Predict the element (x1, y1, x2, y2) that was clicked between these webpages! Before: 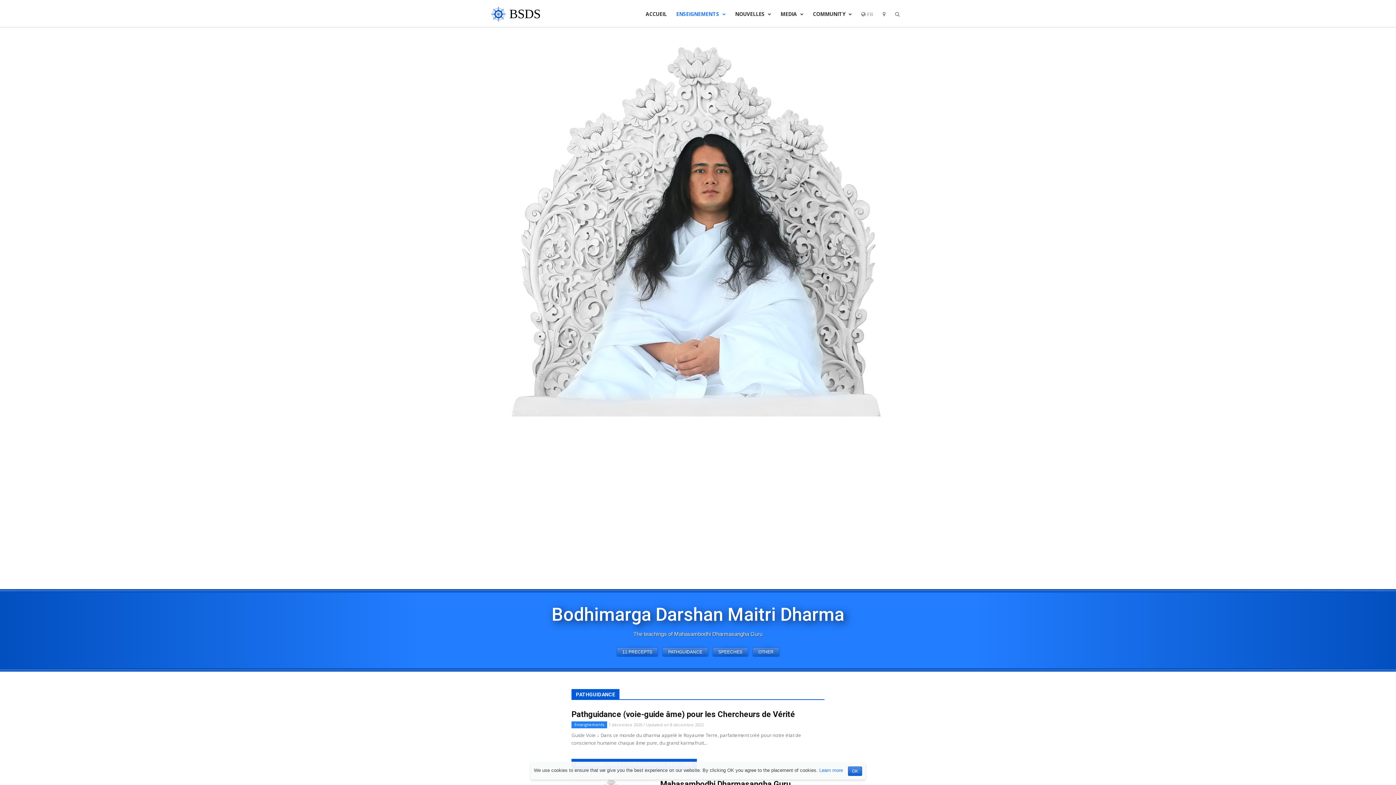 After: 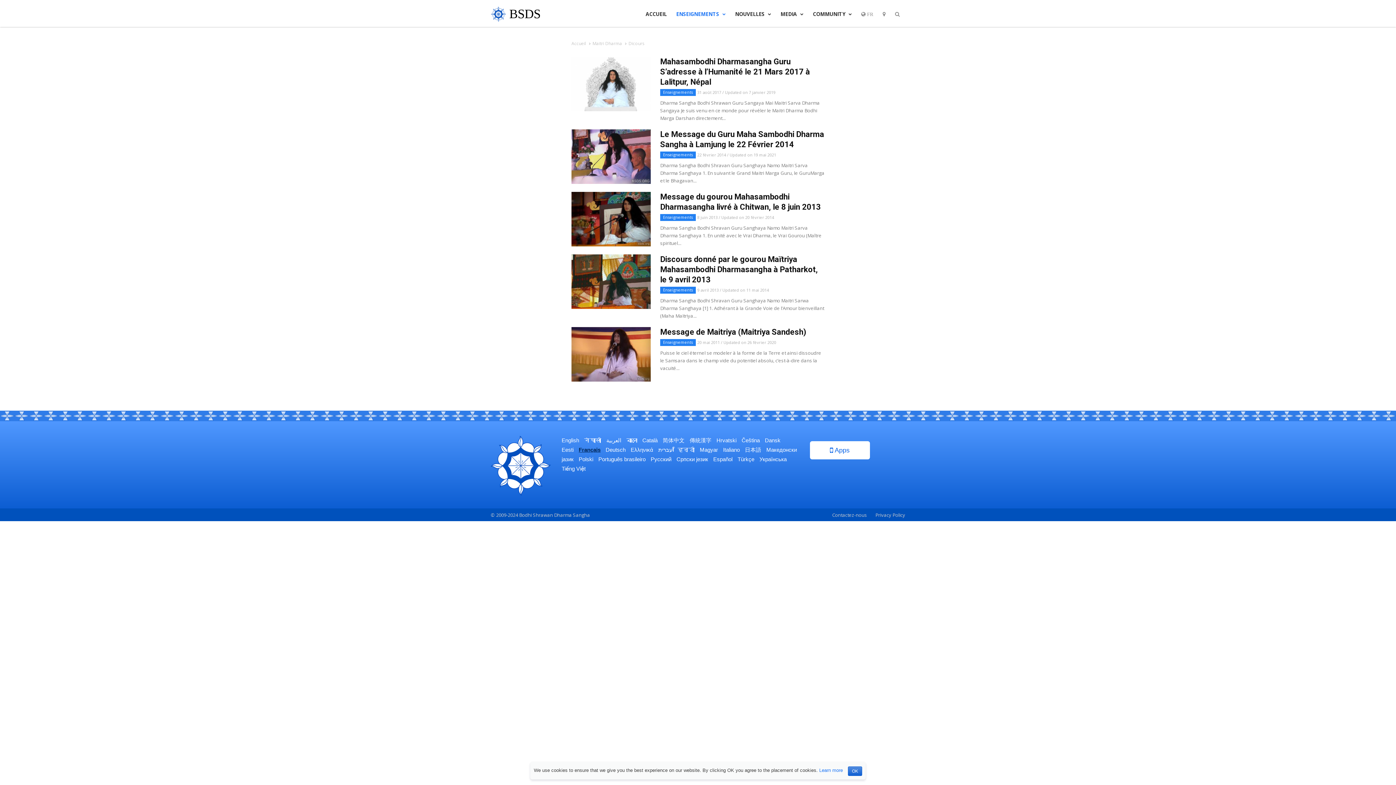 Action: label: SPEECHES bbox: (712, 647, 748, 656)